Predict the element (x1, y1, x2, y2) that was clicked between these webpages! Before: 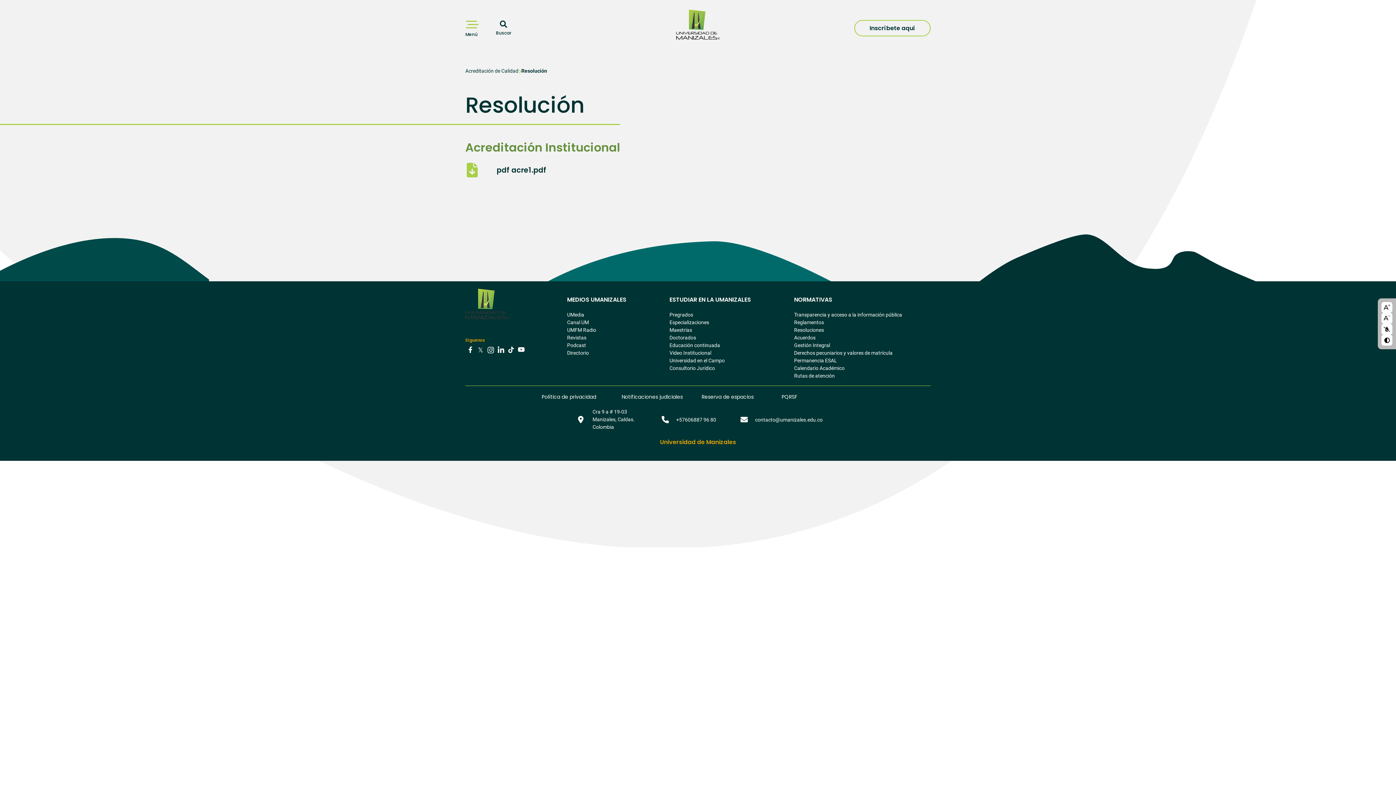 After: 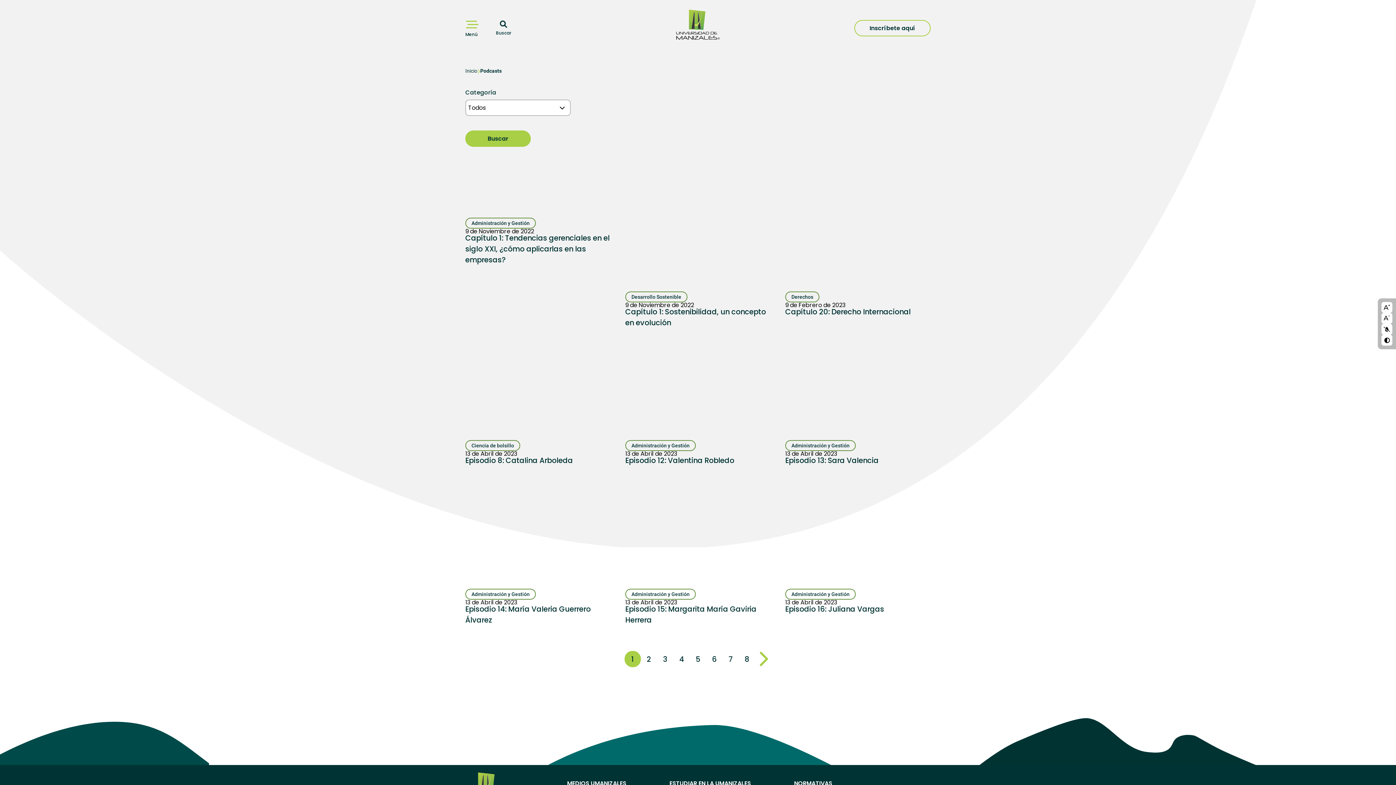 Action: label: Podcast bbox: (567, 342, 586, 348)